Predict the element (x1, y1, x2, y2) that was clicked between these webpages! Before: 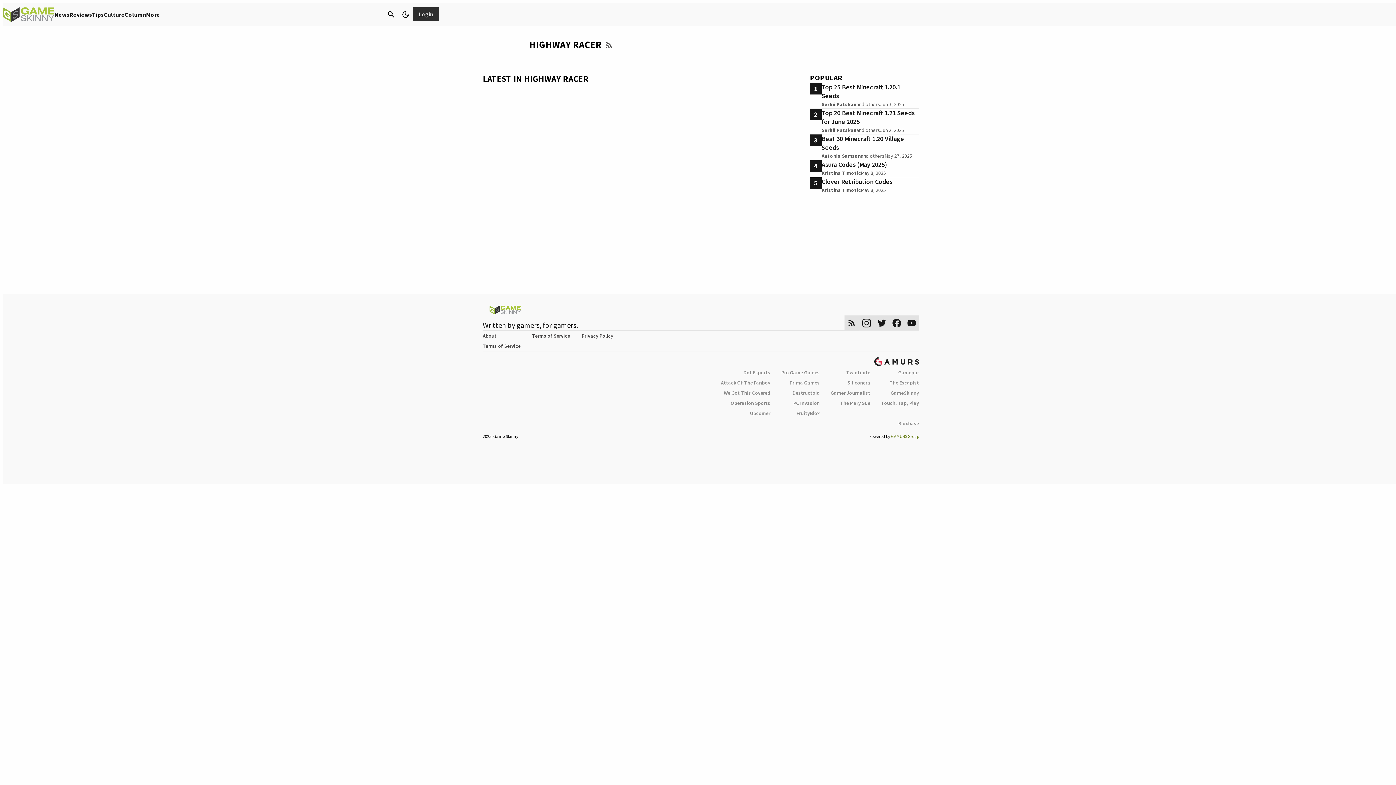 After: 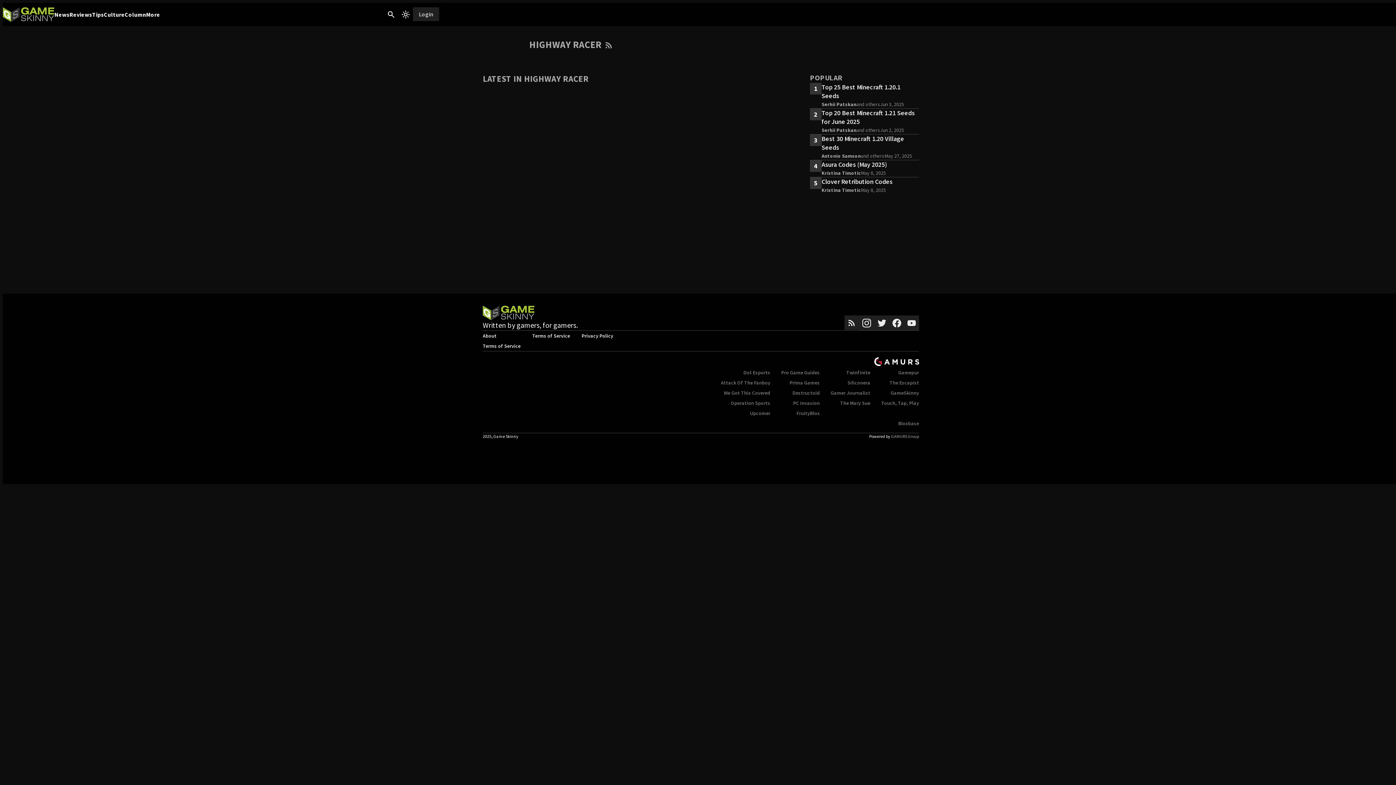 Action: bbox: (398, 7, 413, 21) label: Dark Mode